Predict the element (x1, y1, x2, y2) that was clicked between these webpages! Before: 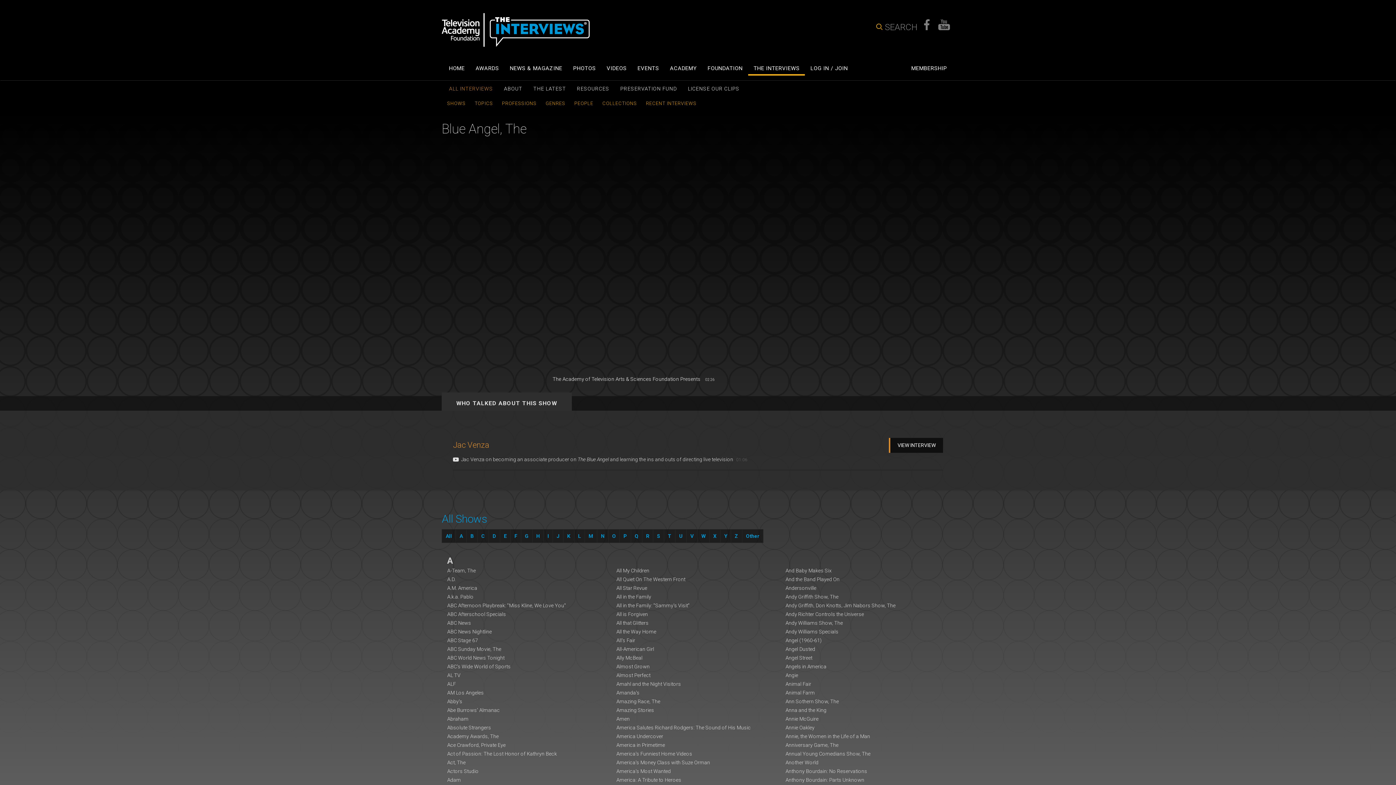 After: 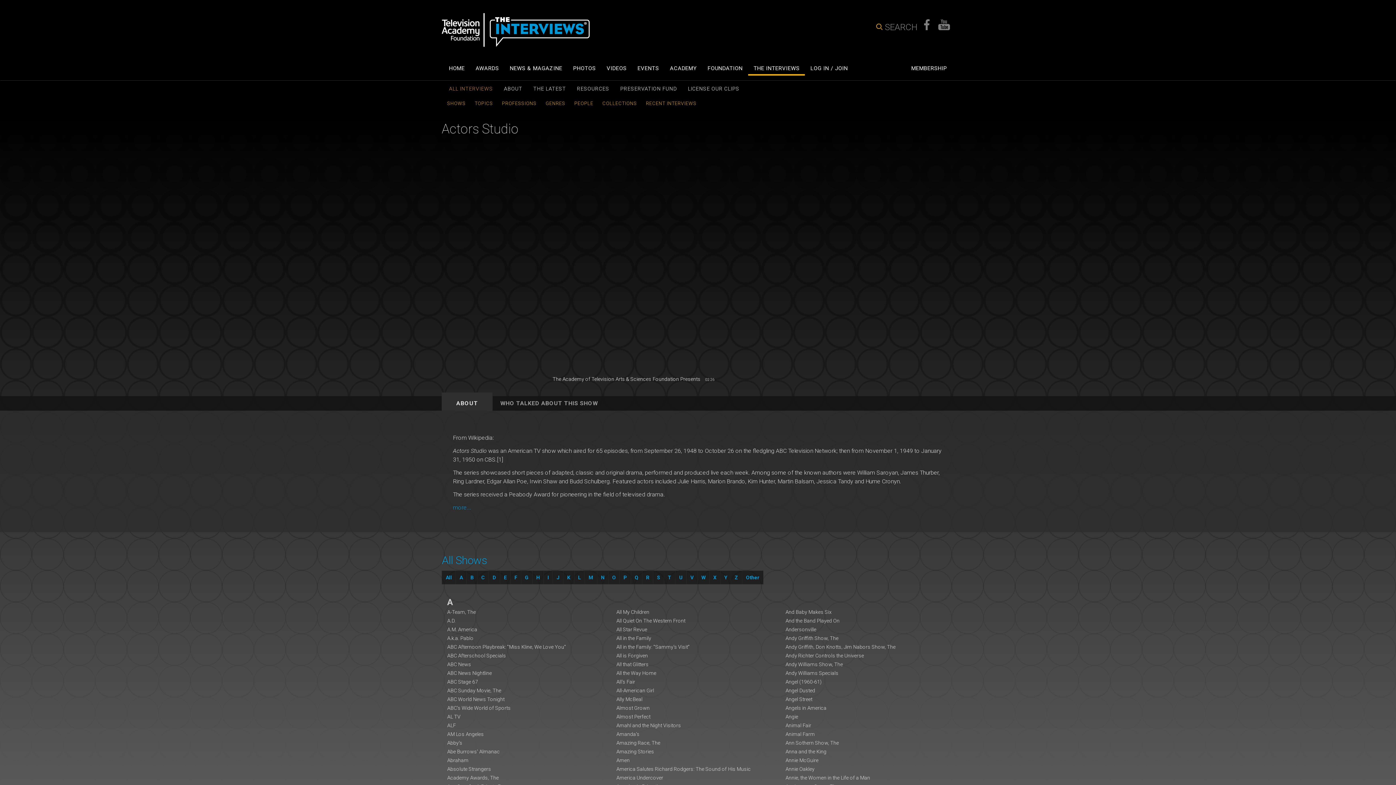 Action: bbox: (447, 767, 610, 775) label: Actors Studio